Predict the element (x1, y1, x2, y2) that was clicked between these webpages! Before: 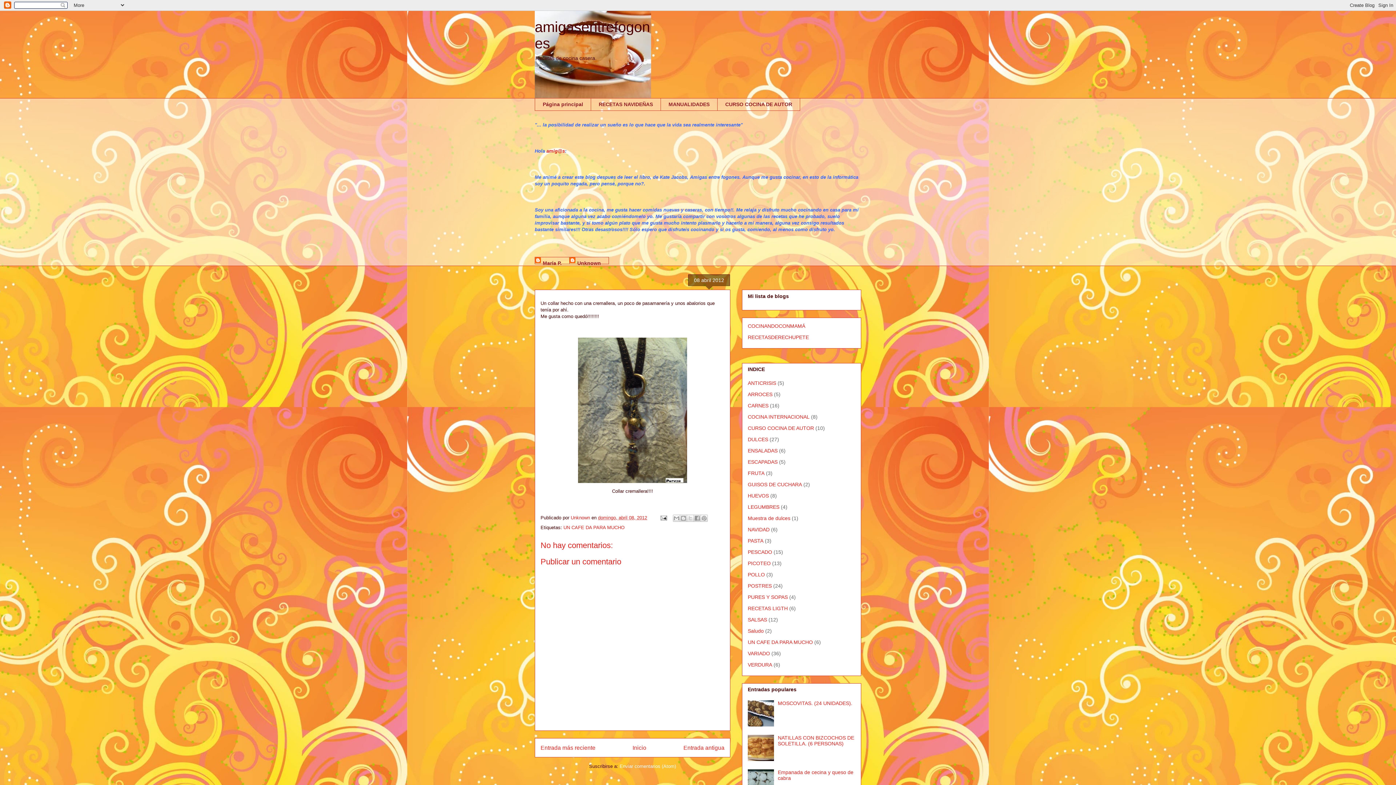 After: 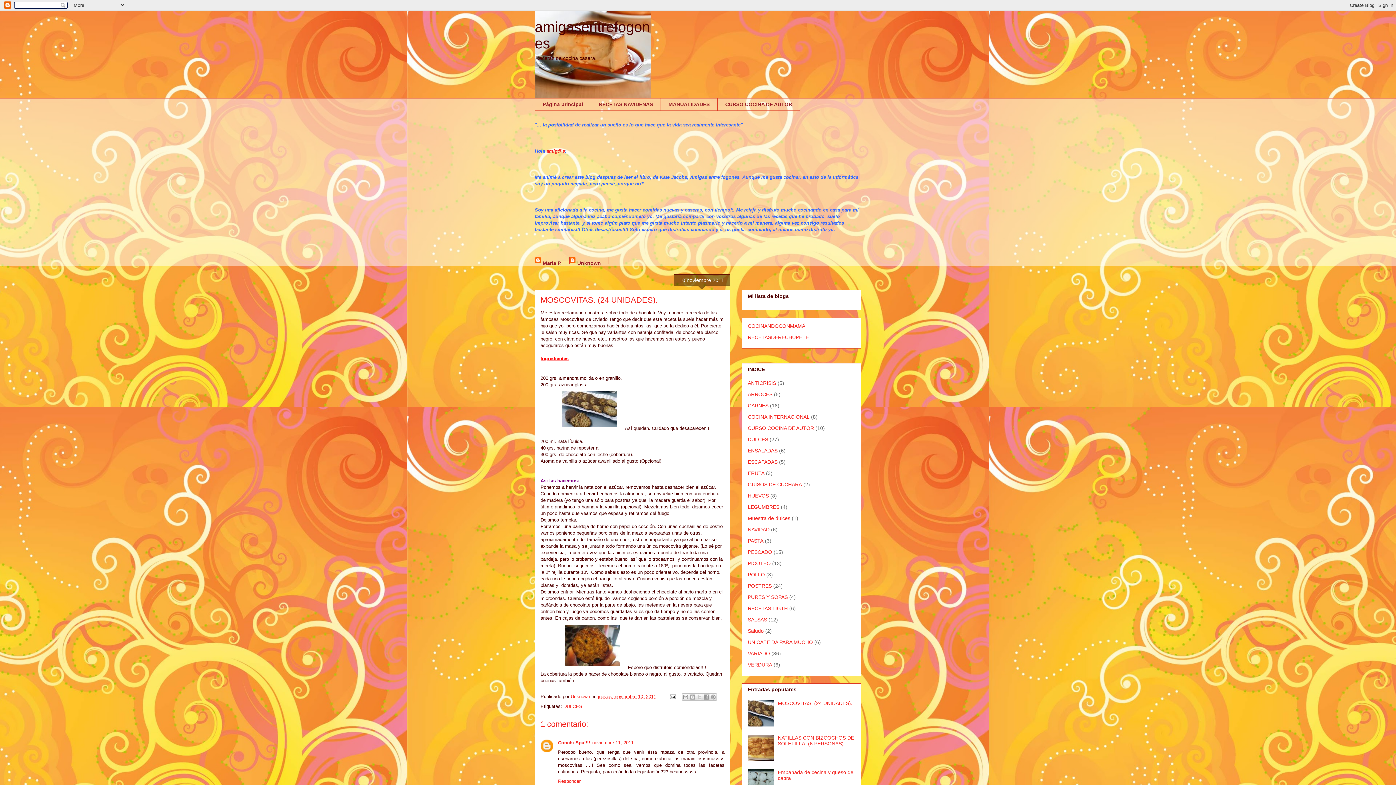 Action: bbox: (778, 700, 852, 706) label: MOSCOVITAS. (24 UNIDADES).